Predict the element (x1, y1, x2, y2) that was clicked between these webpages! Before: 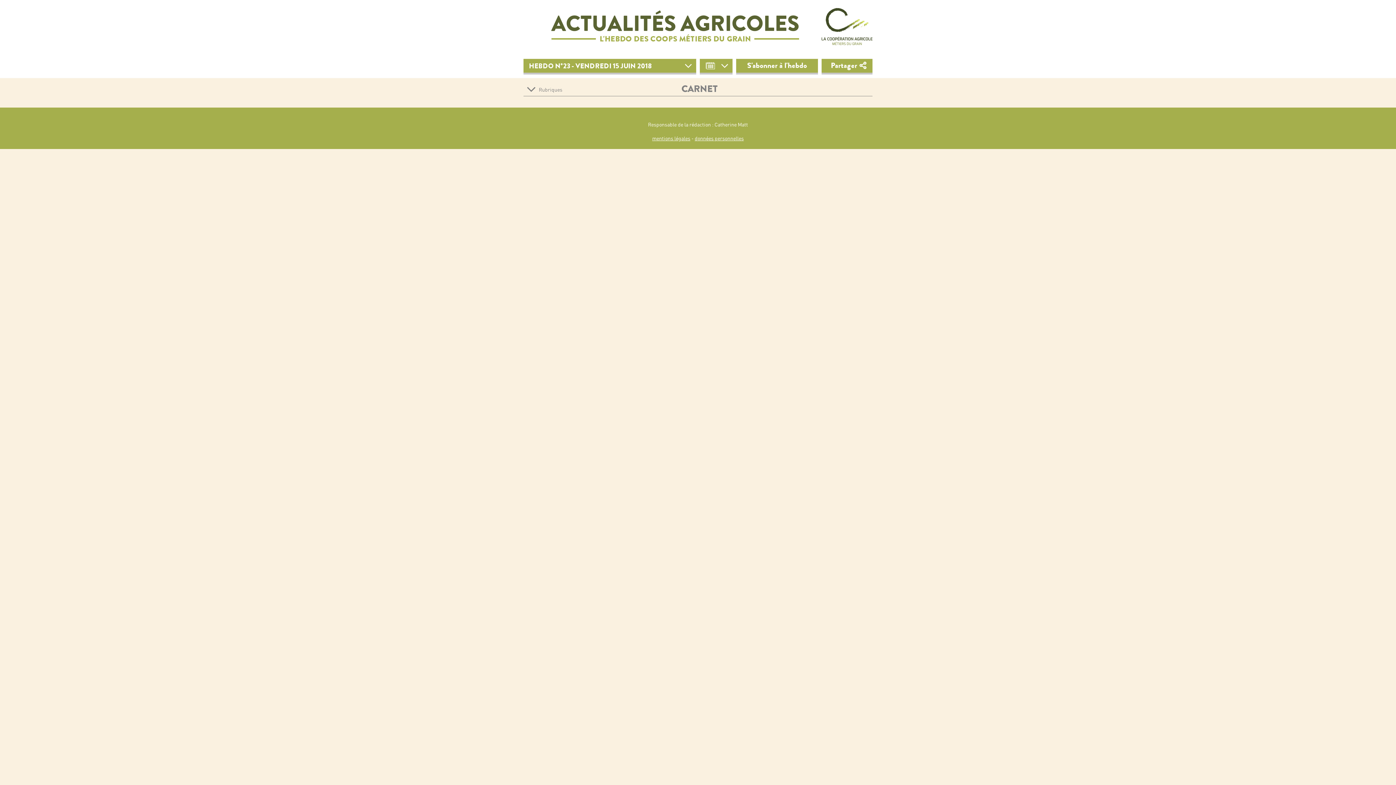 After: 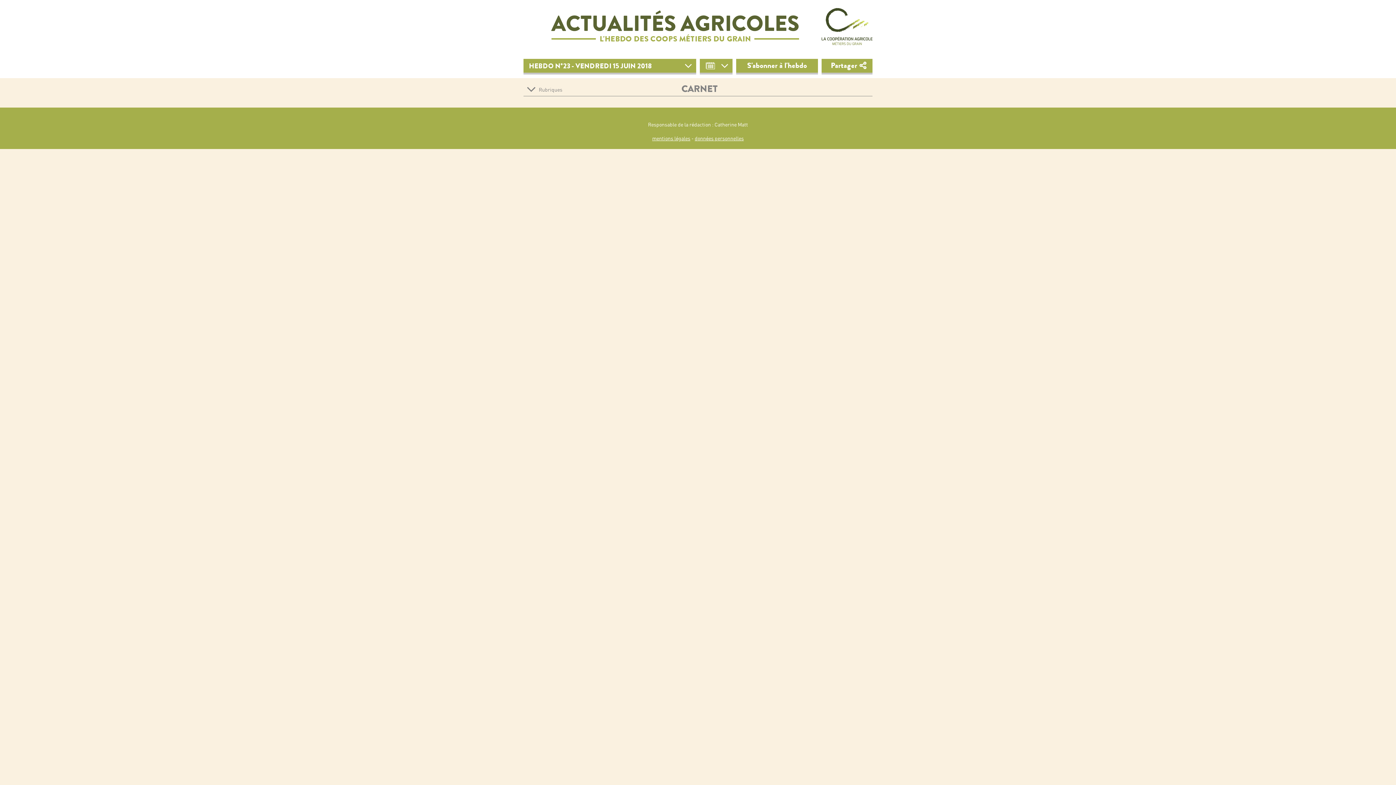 Action: label: données personnelles bbox: (694, 135, 744, 141)